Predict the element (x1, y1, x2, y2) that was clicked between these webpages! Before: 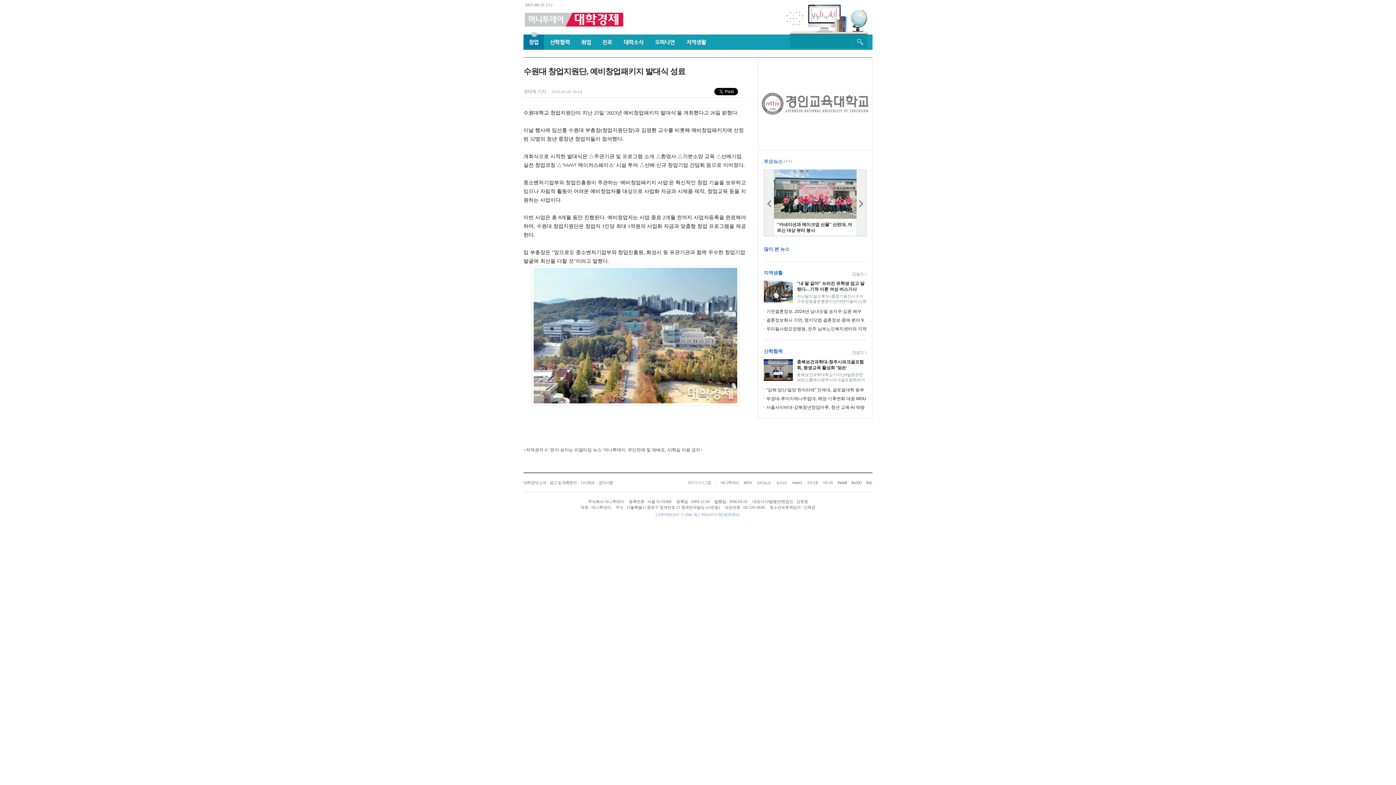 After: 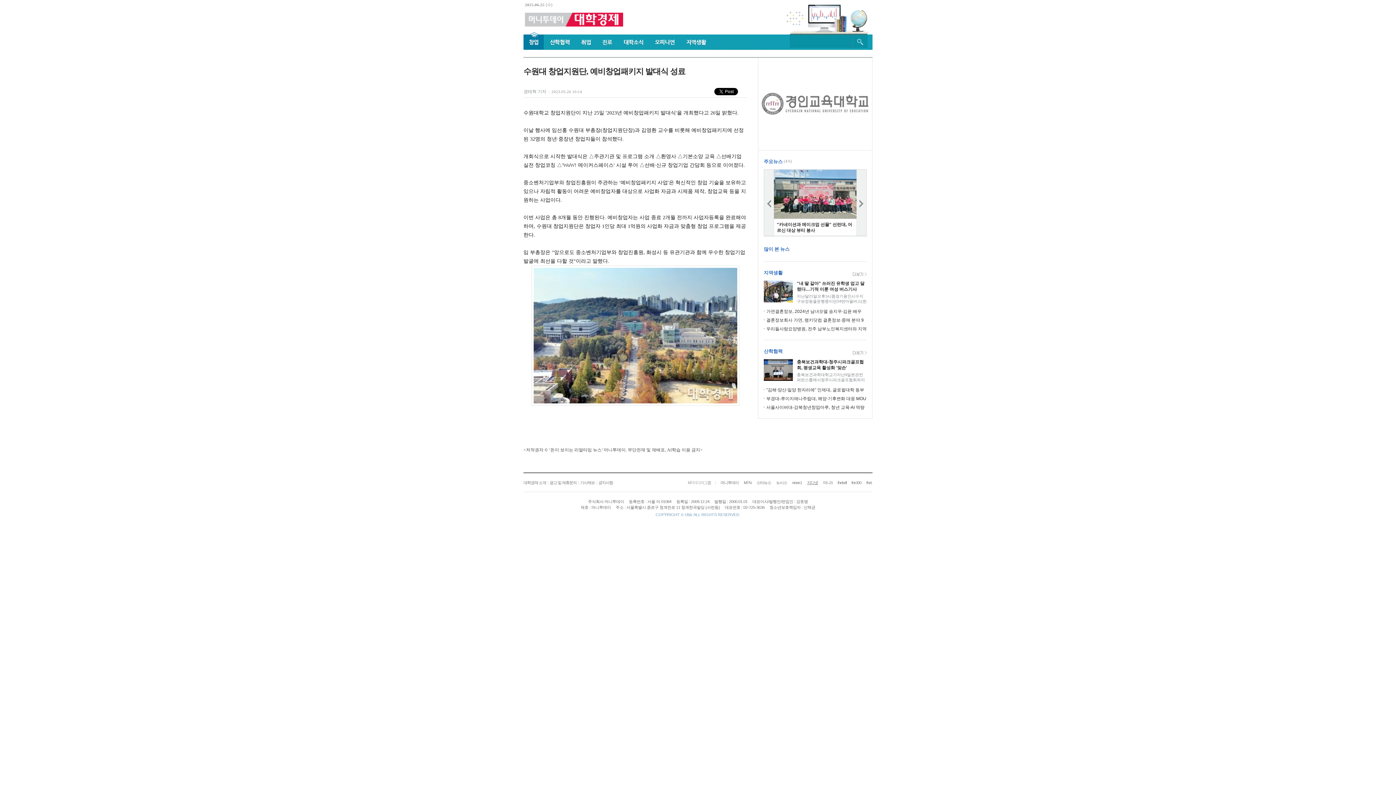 Action: bbox: (807, 480, 818, 485) label: 지디넷